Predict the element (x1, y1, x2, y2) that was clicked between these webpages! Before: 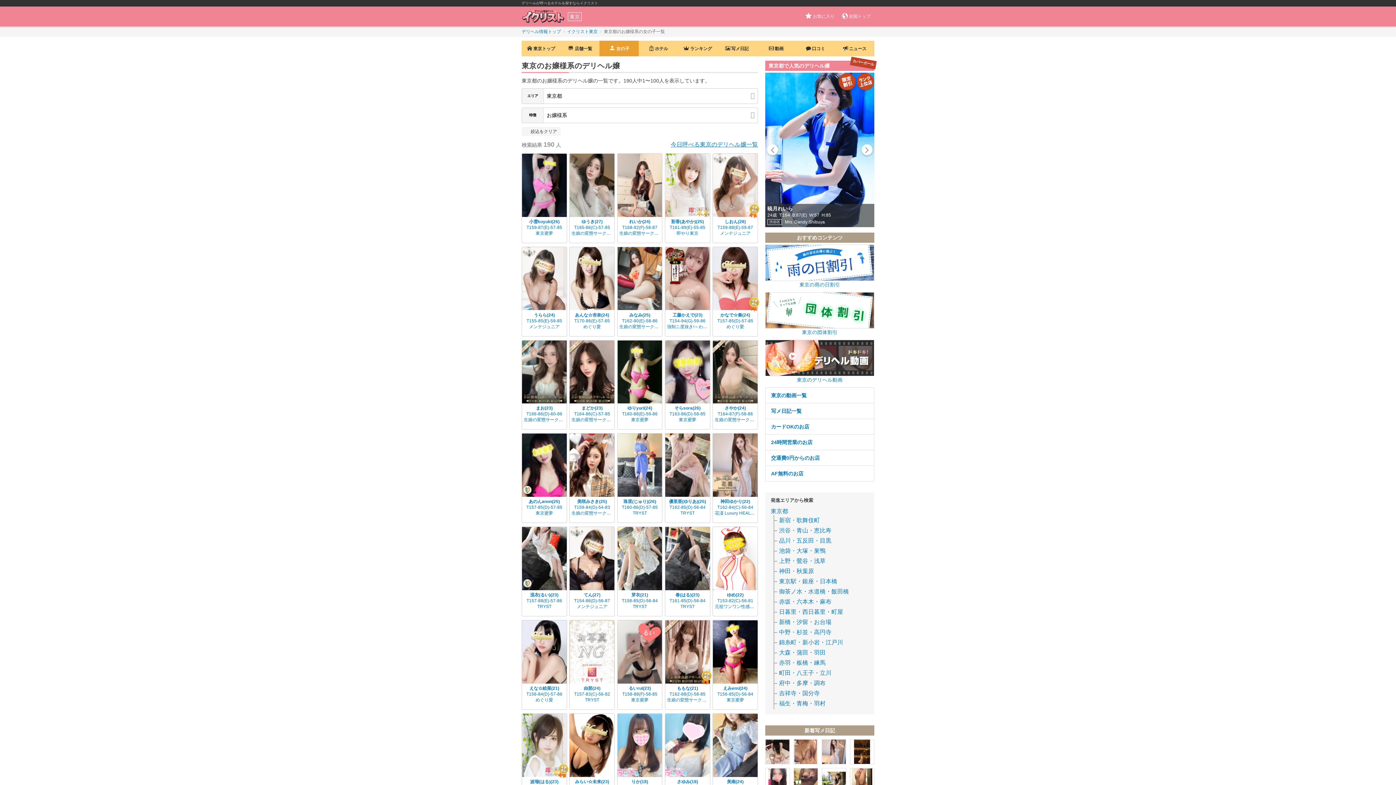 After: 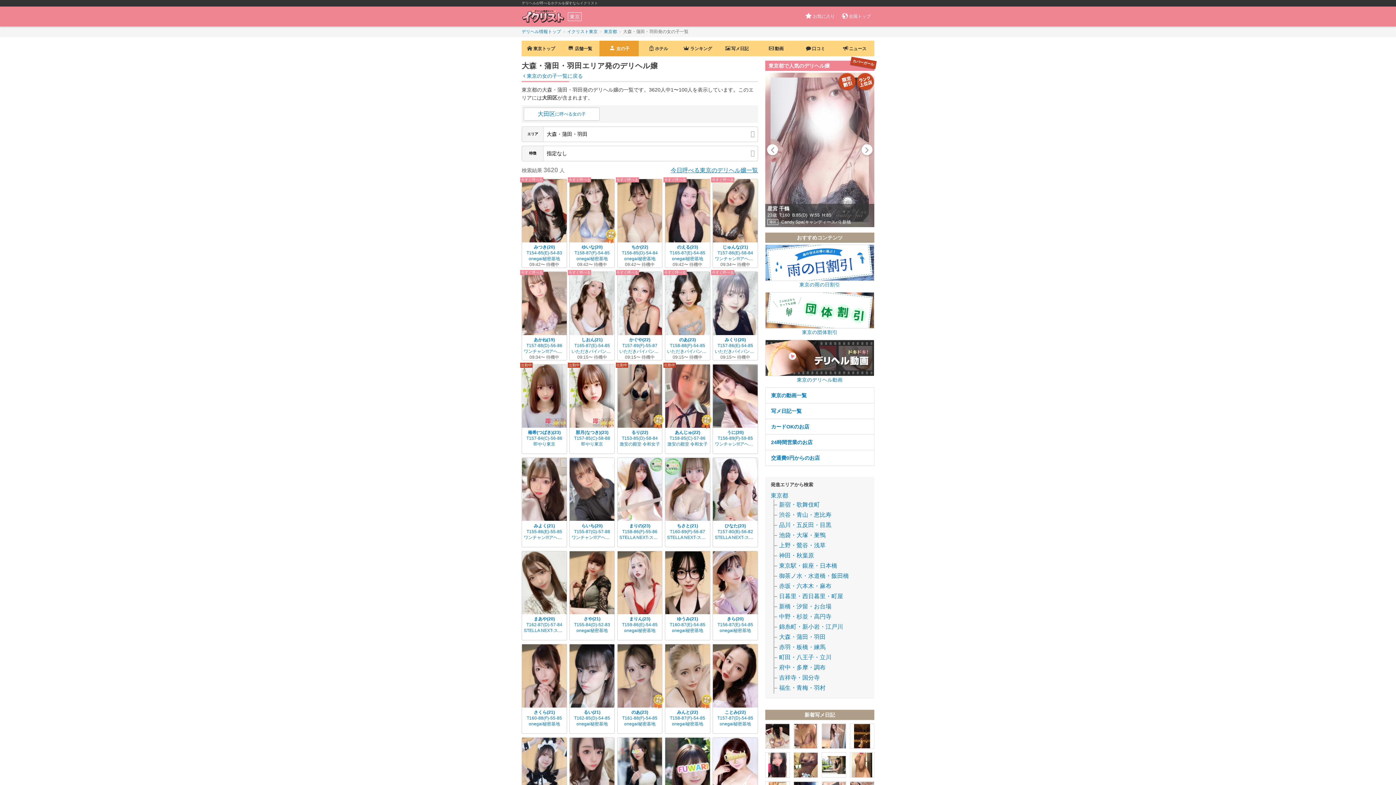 Action: bbox: (779, 649, 825, 655) label: 大森・蒲田・羽田